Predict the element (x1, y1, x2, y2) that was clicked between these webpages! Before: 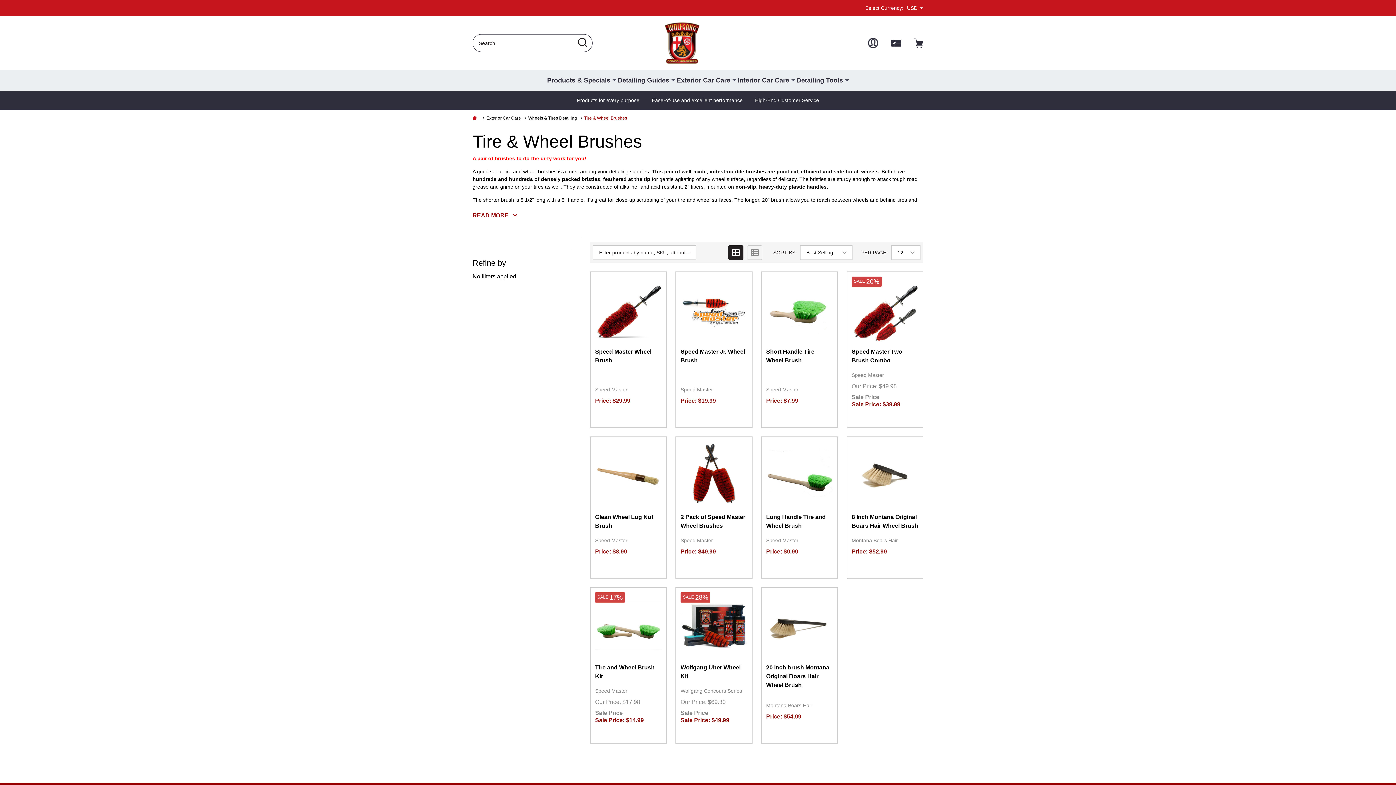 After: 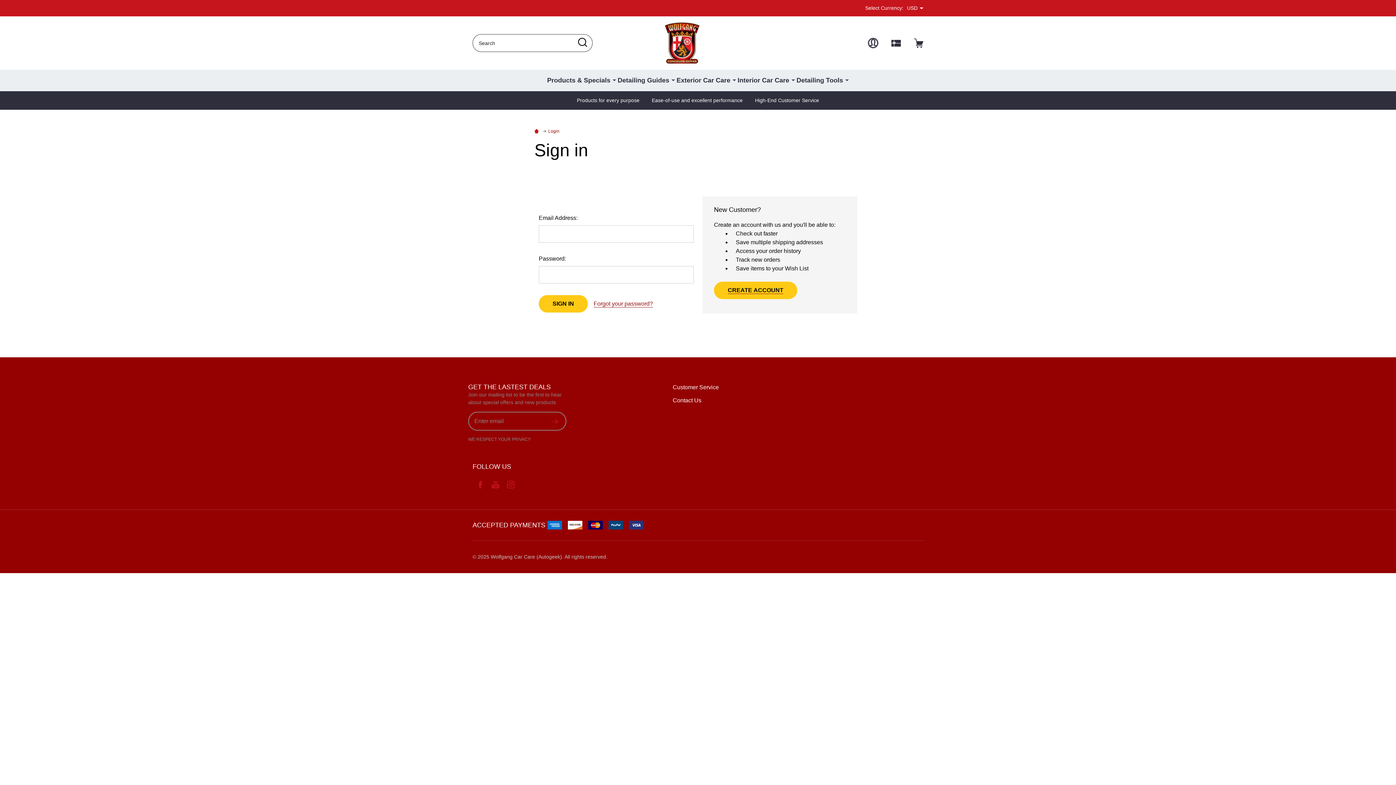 Action: bbox: (867, 37, 878, 48)